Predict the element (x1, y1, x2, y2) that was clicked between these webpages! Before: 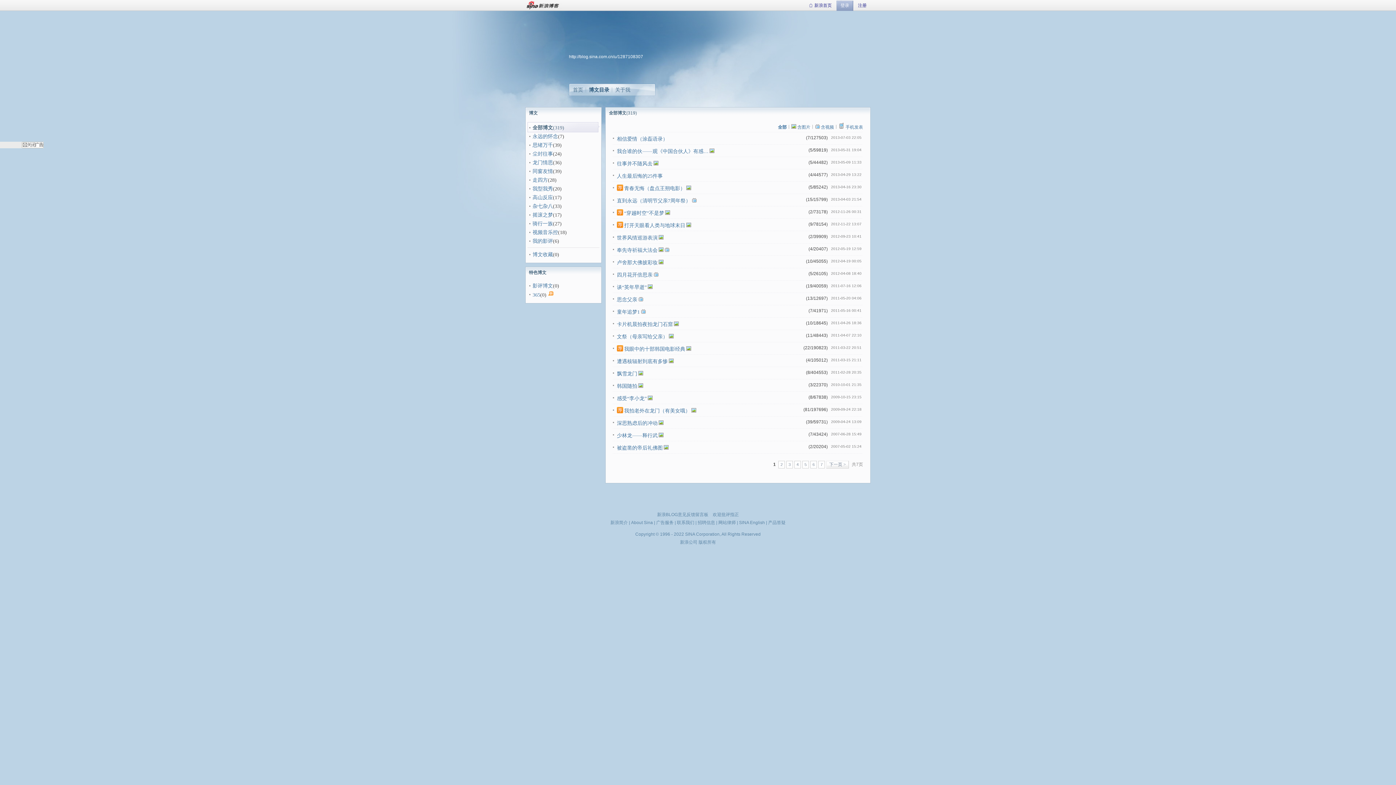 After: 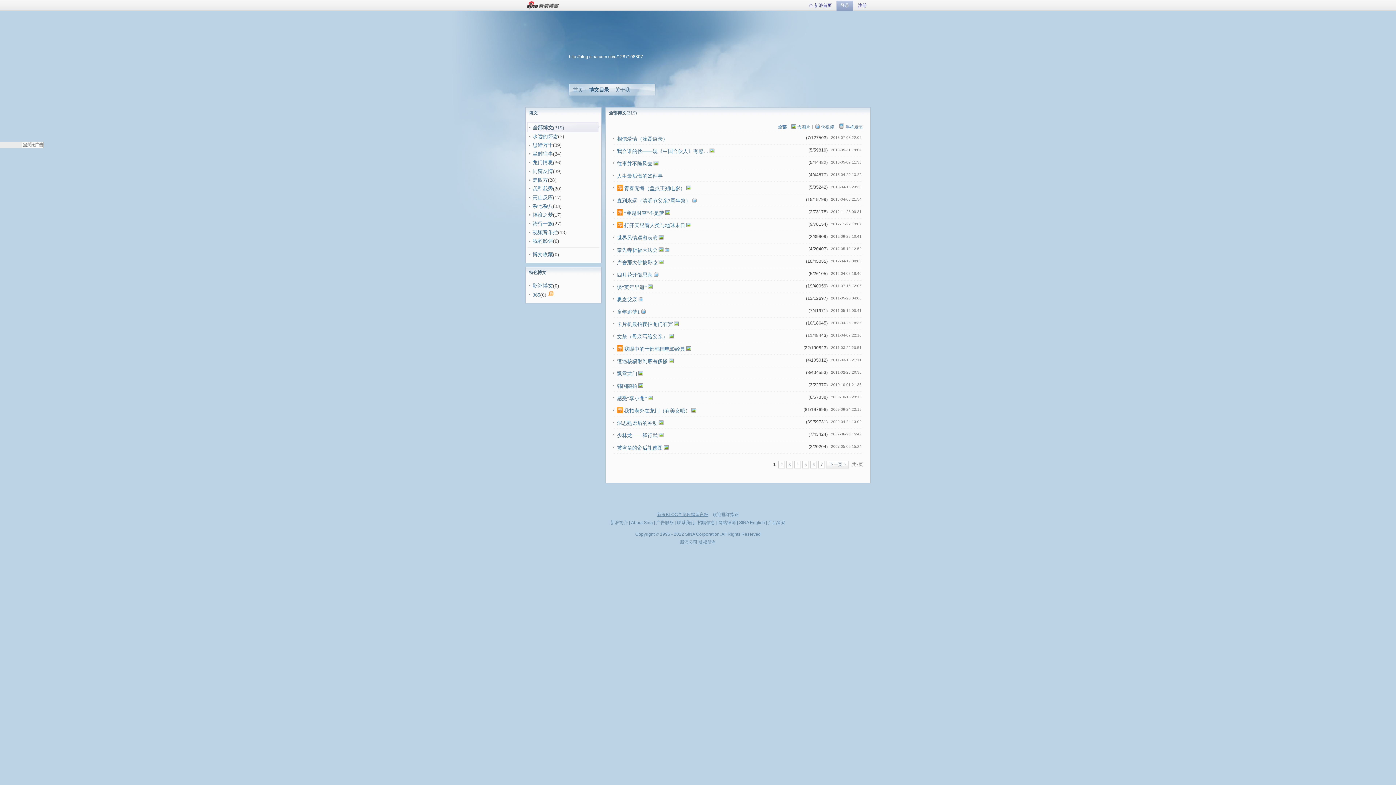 Action: label: 新浪BLOG意见反馈留言板 bbox: (657, 512, 708, 517)